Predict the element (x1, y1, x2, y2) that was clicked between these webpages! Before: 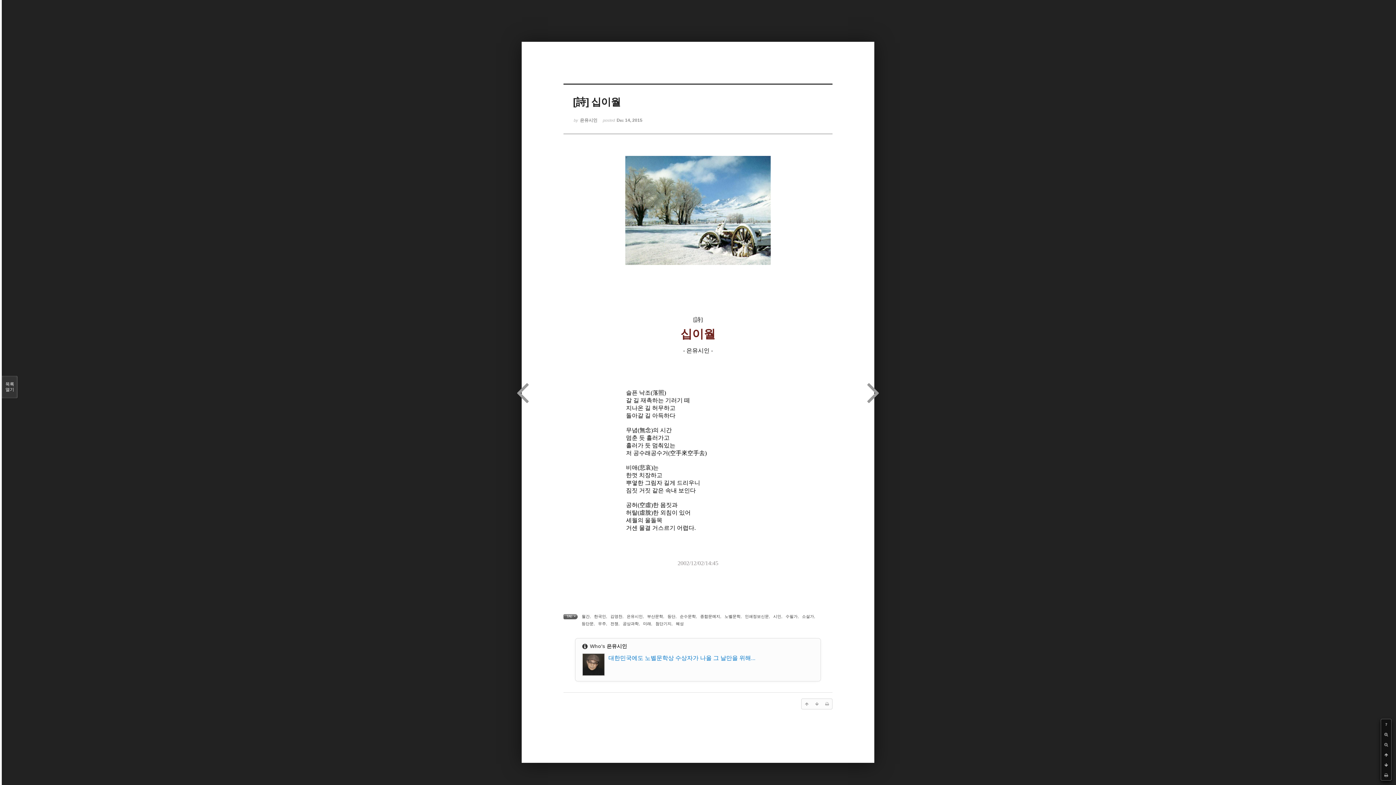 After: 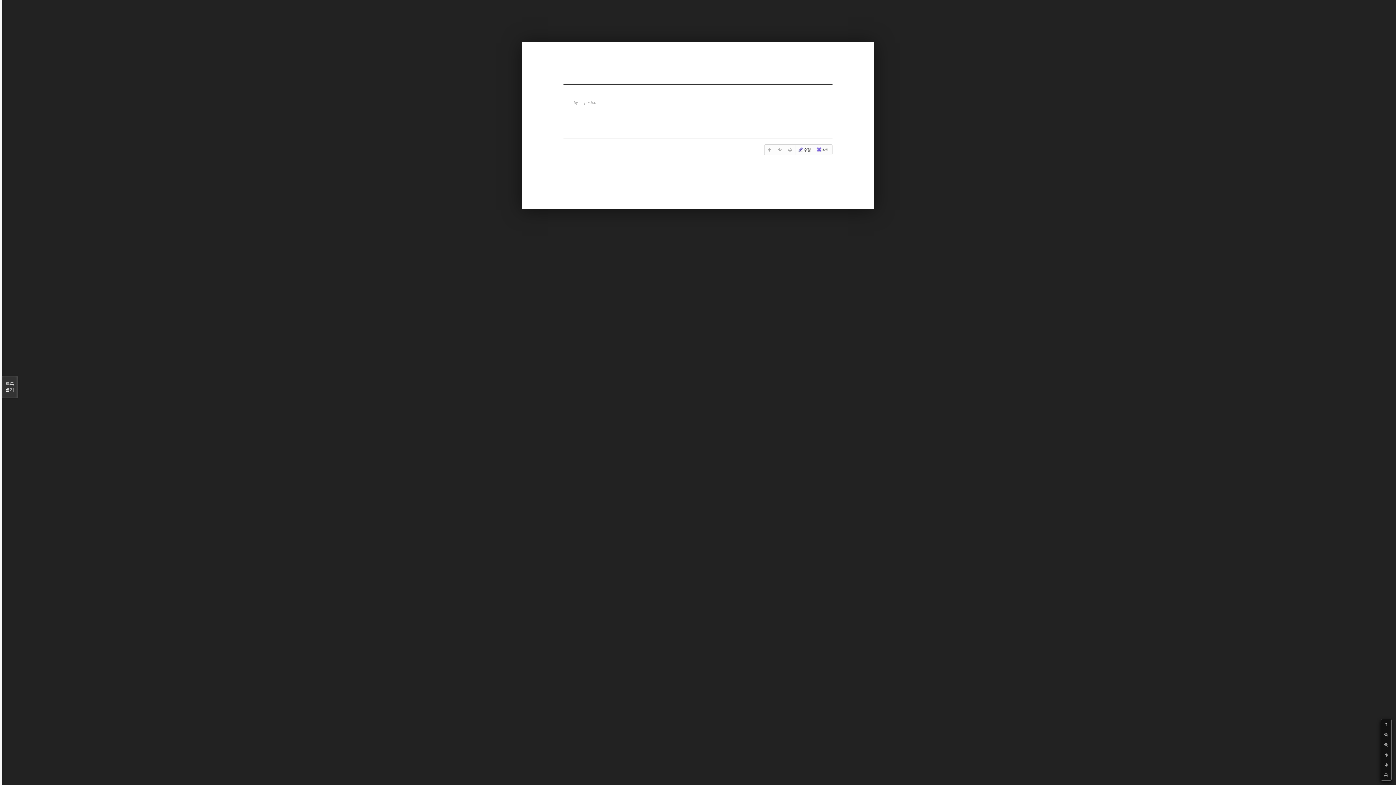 Action: label: 노벨문학 bbox: (724, 614, 740, 618)